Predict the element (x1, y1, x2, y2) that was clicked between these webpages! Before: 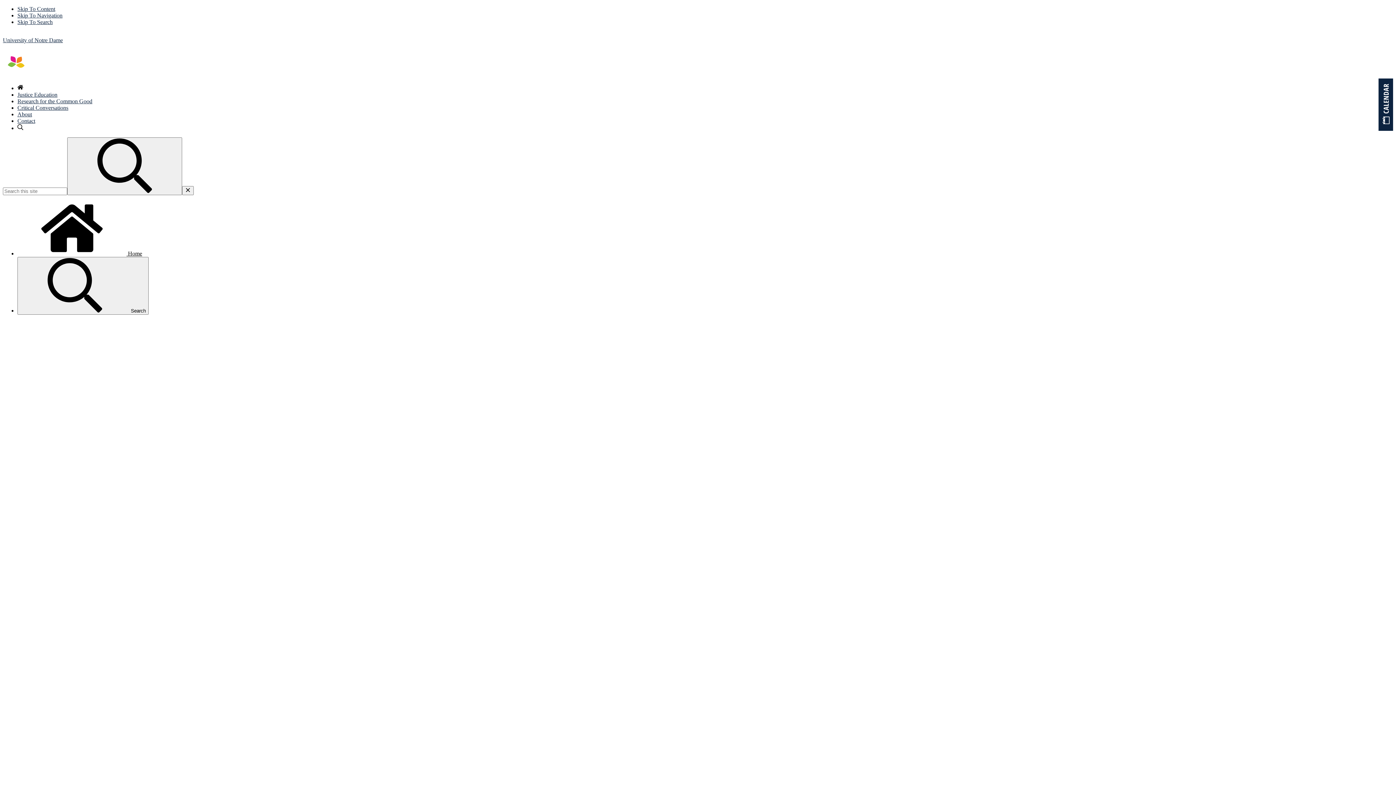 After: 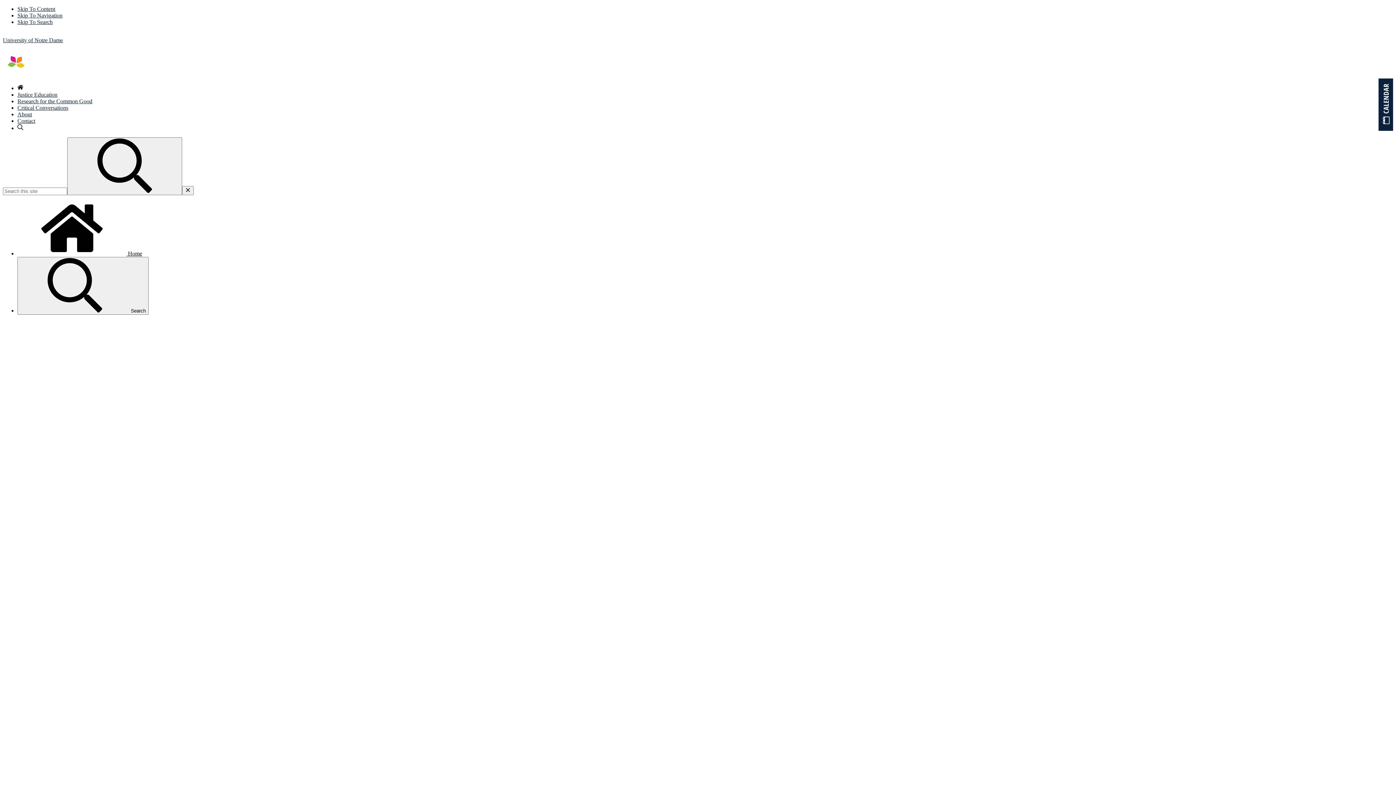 Action: label: Search bbox: (67, 137, 182, 195)